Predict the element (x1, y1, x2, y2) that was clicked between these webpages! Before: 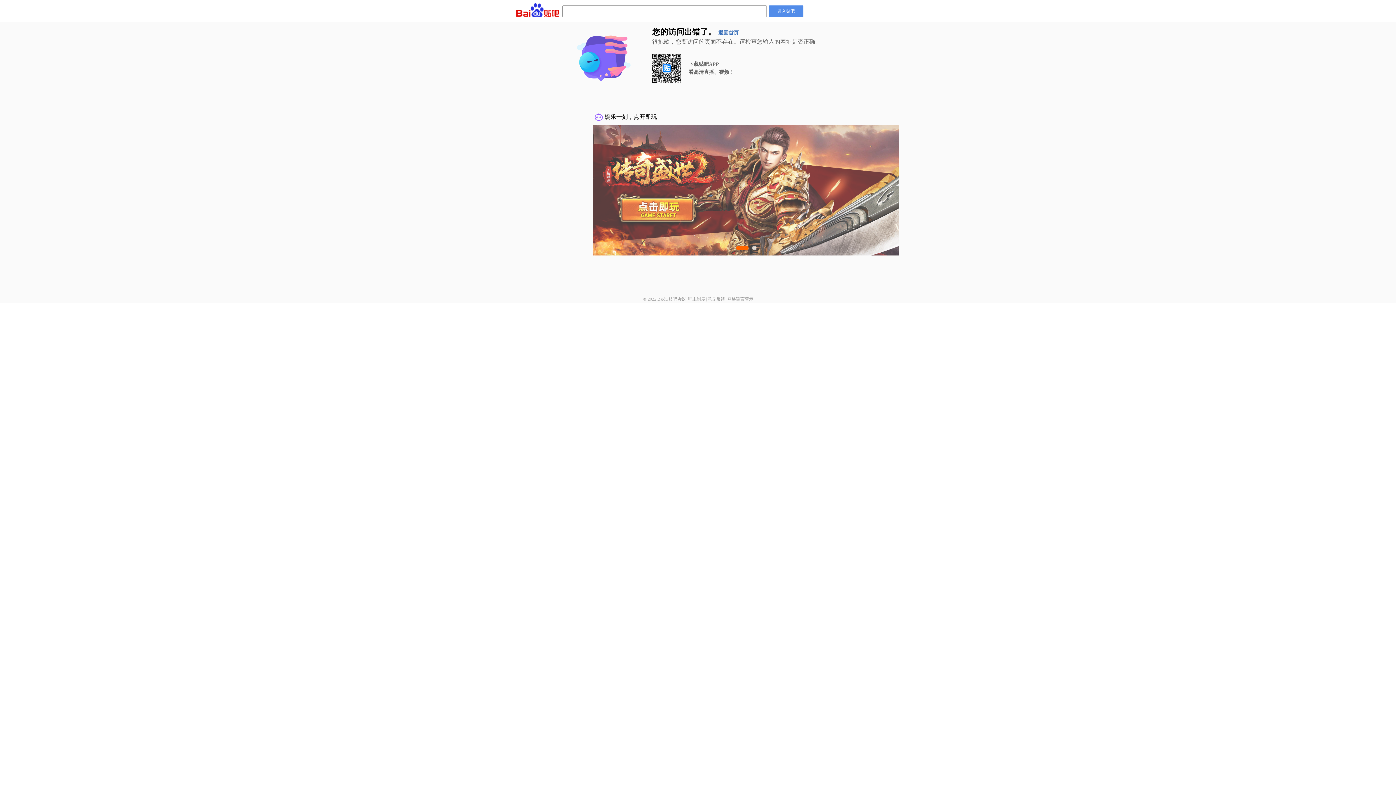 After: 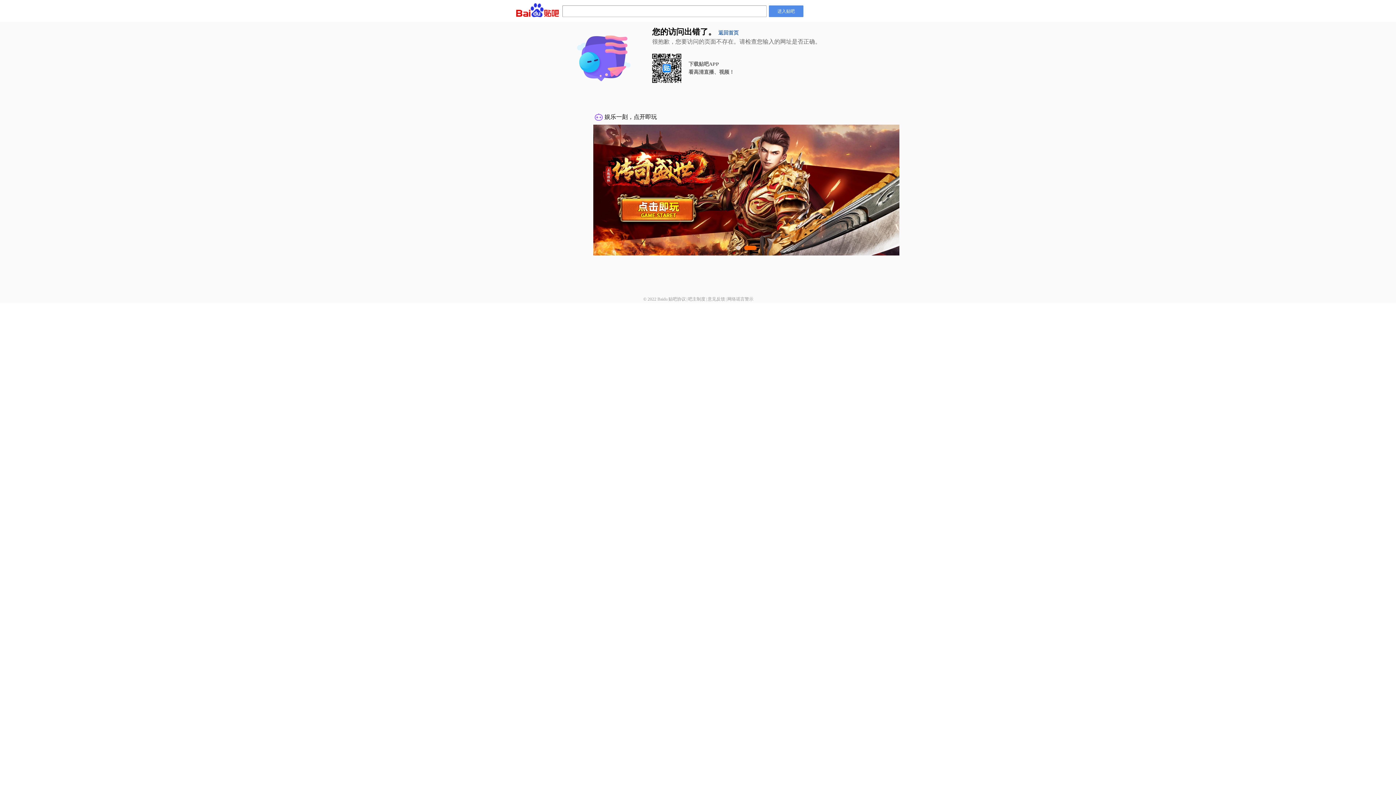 Action: bbox: (727, 296, 753, 301) label: 网络谣言警示